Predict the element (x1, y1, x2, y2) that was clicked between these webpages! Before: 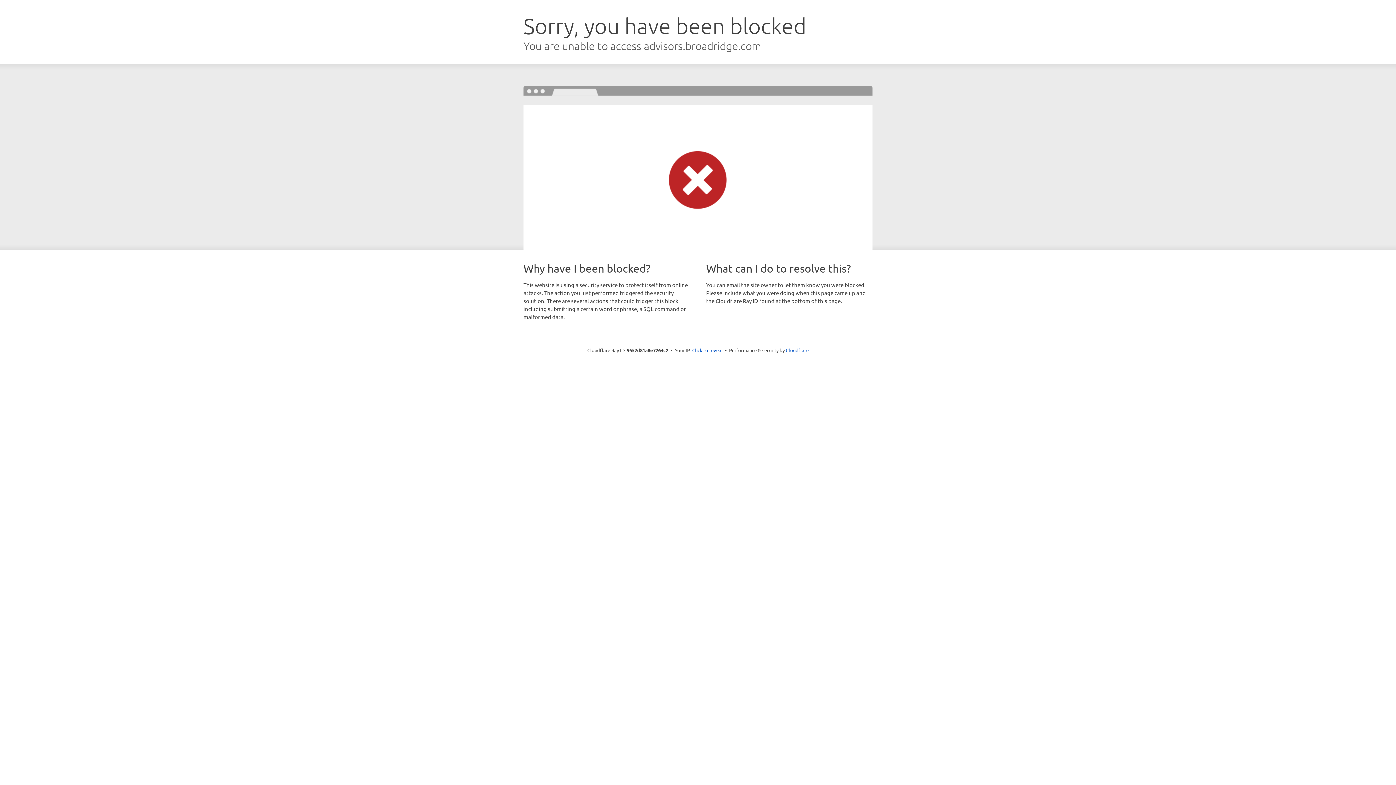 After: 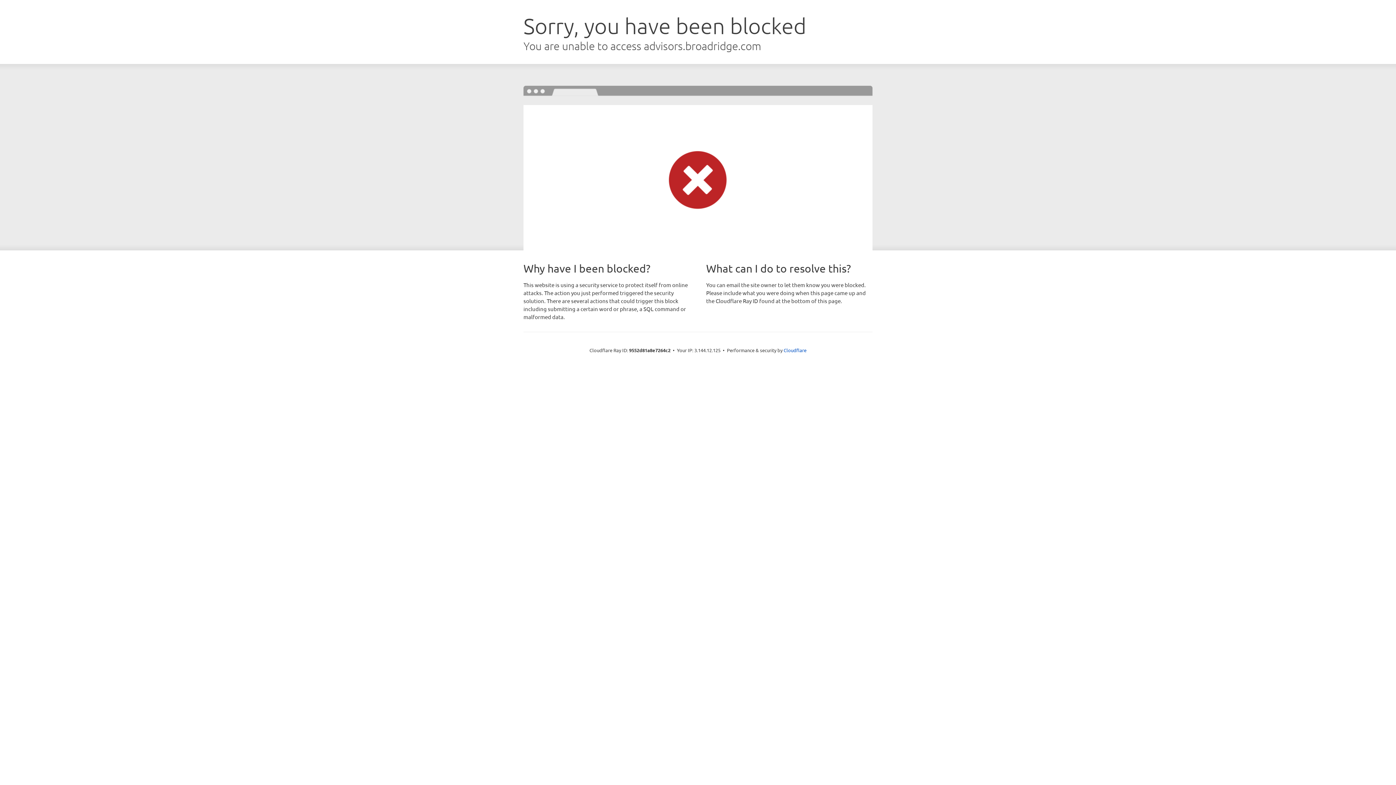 Action: label: Click to reveal bbox: (692, 346, 722, 353)